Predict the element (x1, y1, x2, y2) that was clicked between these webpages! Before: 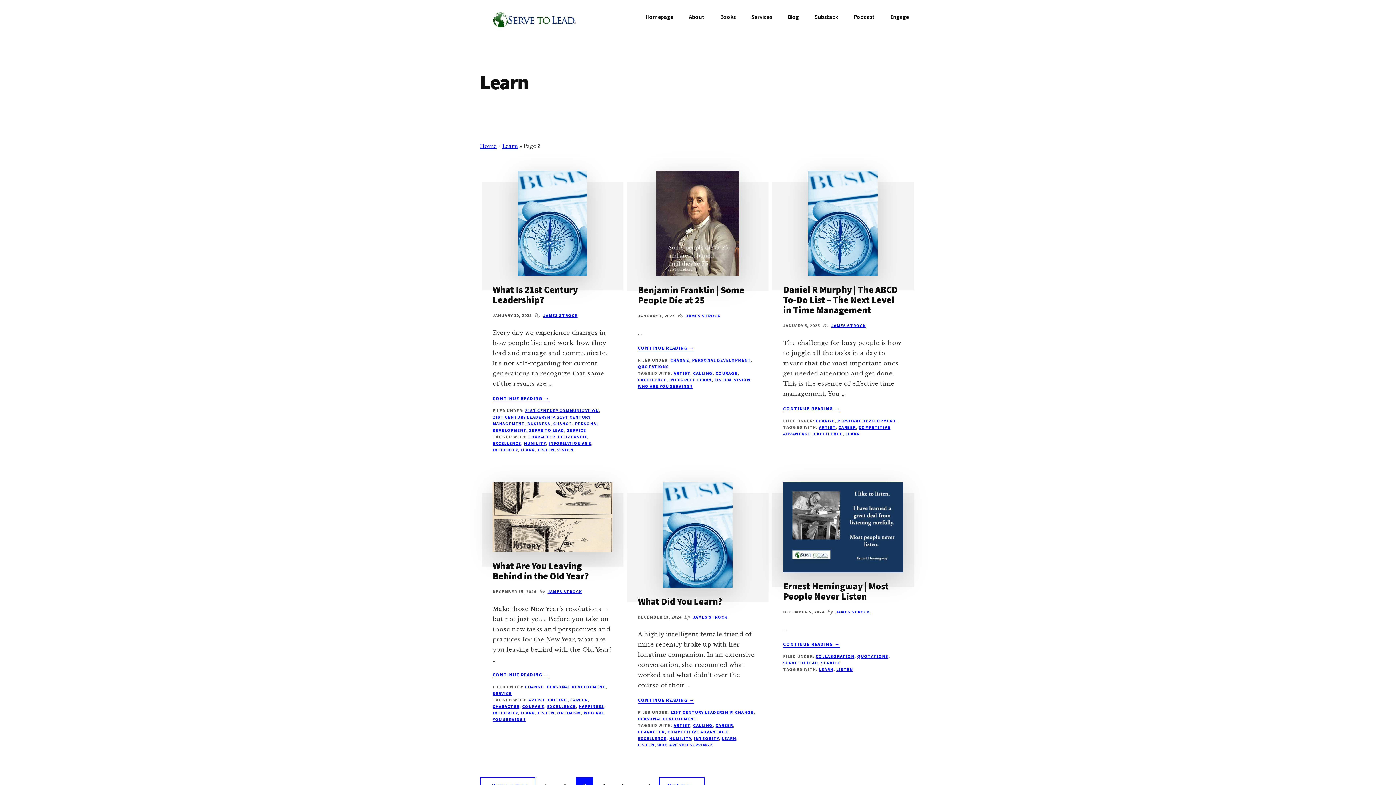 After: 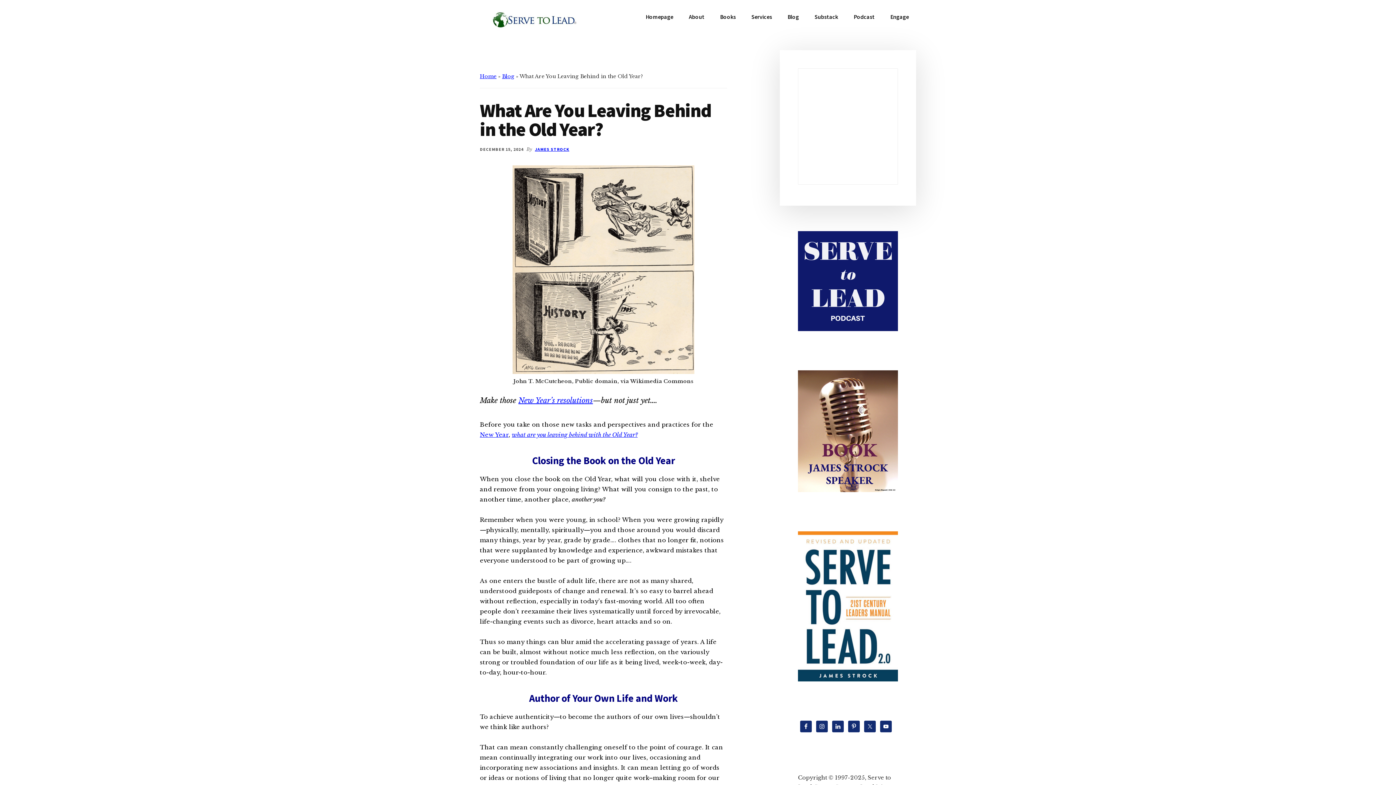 Action: bbox: (492, 671, 549, 678) label: CONTINUE READING 
ABOUT WHAT ARE YOU LEAVING BEHIND IN THE OLD YEAR?
→